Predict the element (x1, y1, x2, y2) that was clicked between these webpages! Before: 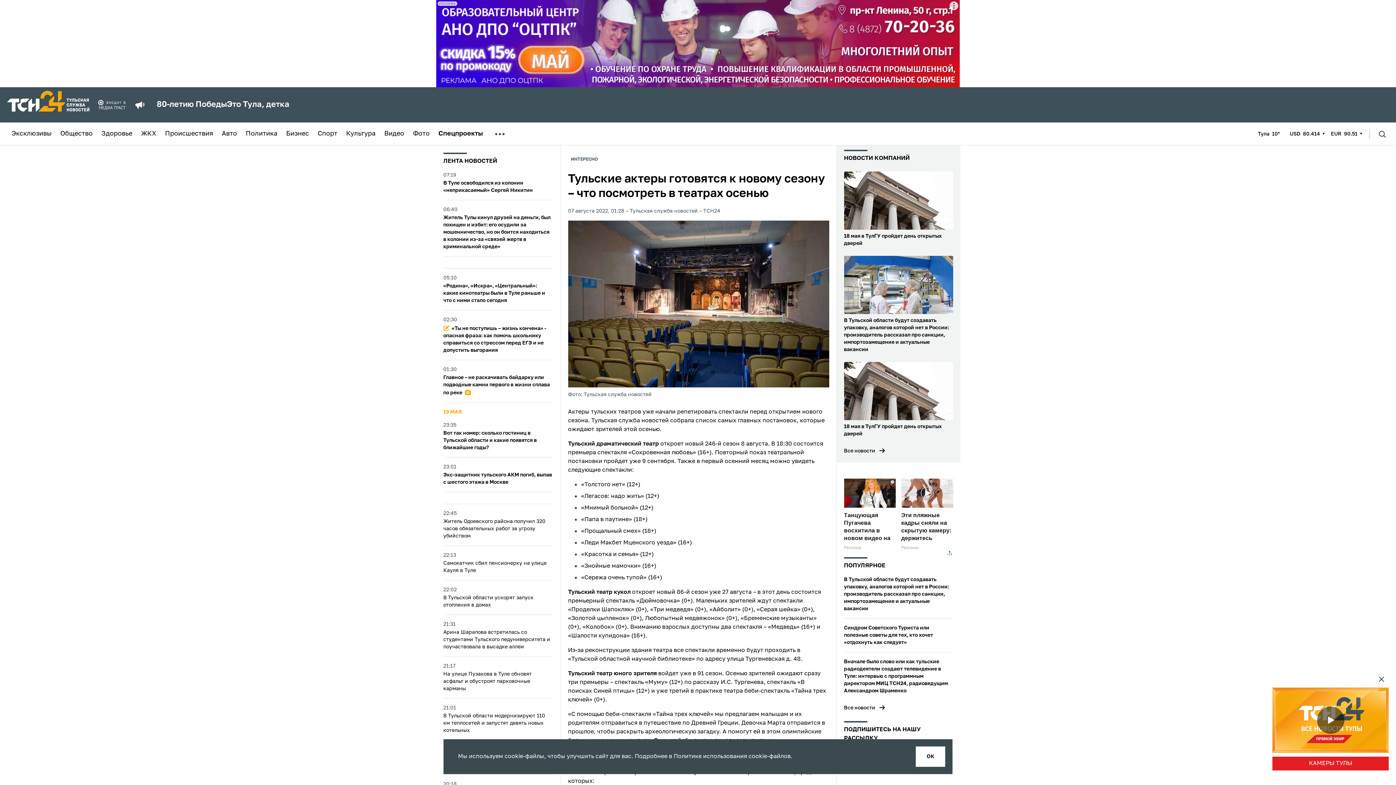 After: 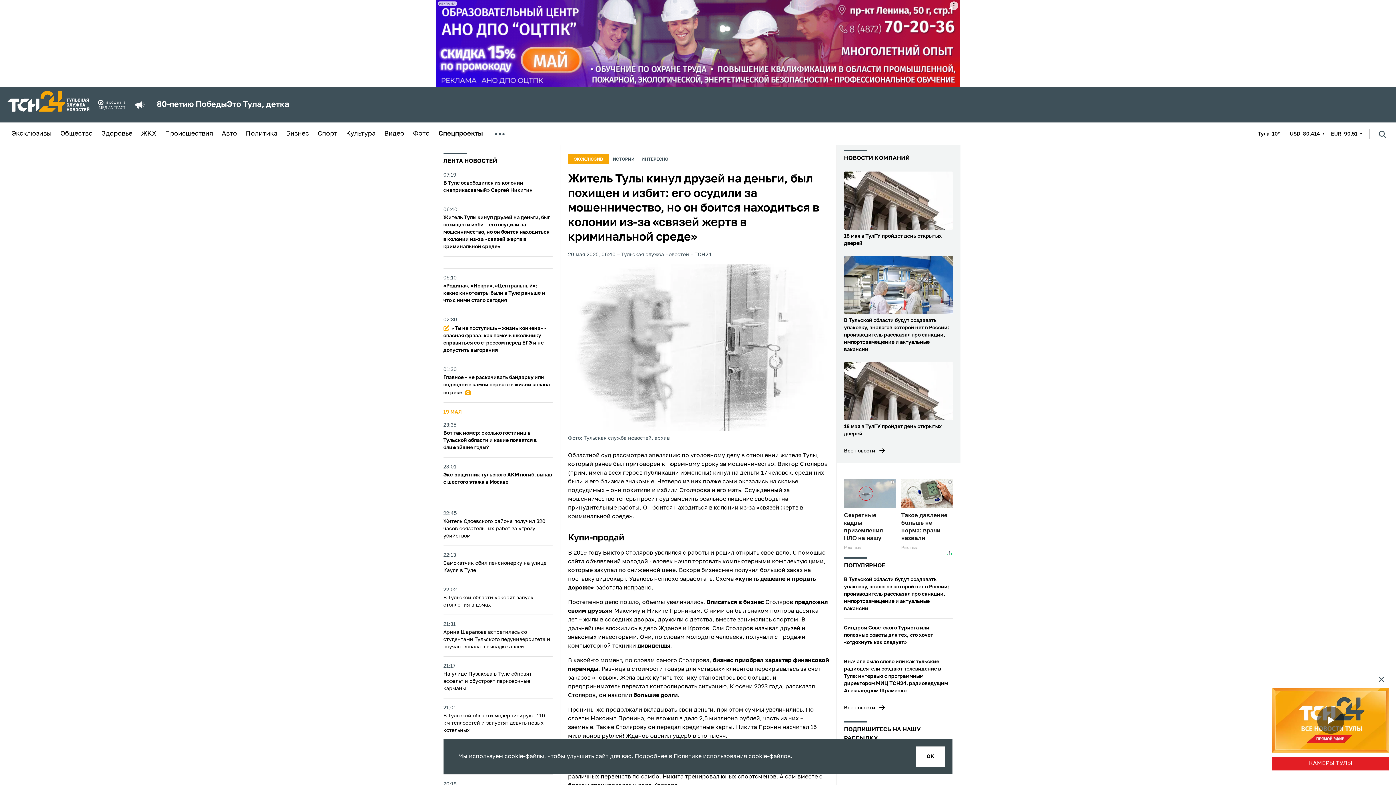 Action: label: 06:40
Житель Тулы кинул друзей на деньги, был похищен и избит: его осудили за мошенничество, но он боится находиться в колонии из-за «связей жертв в криминальной среде» bbox: (443, 206, 552, 250)